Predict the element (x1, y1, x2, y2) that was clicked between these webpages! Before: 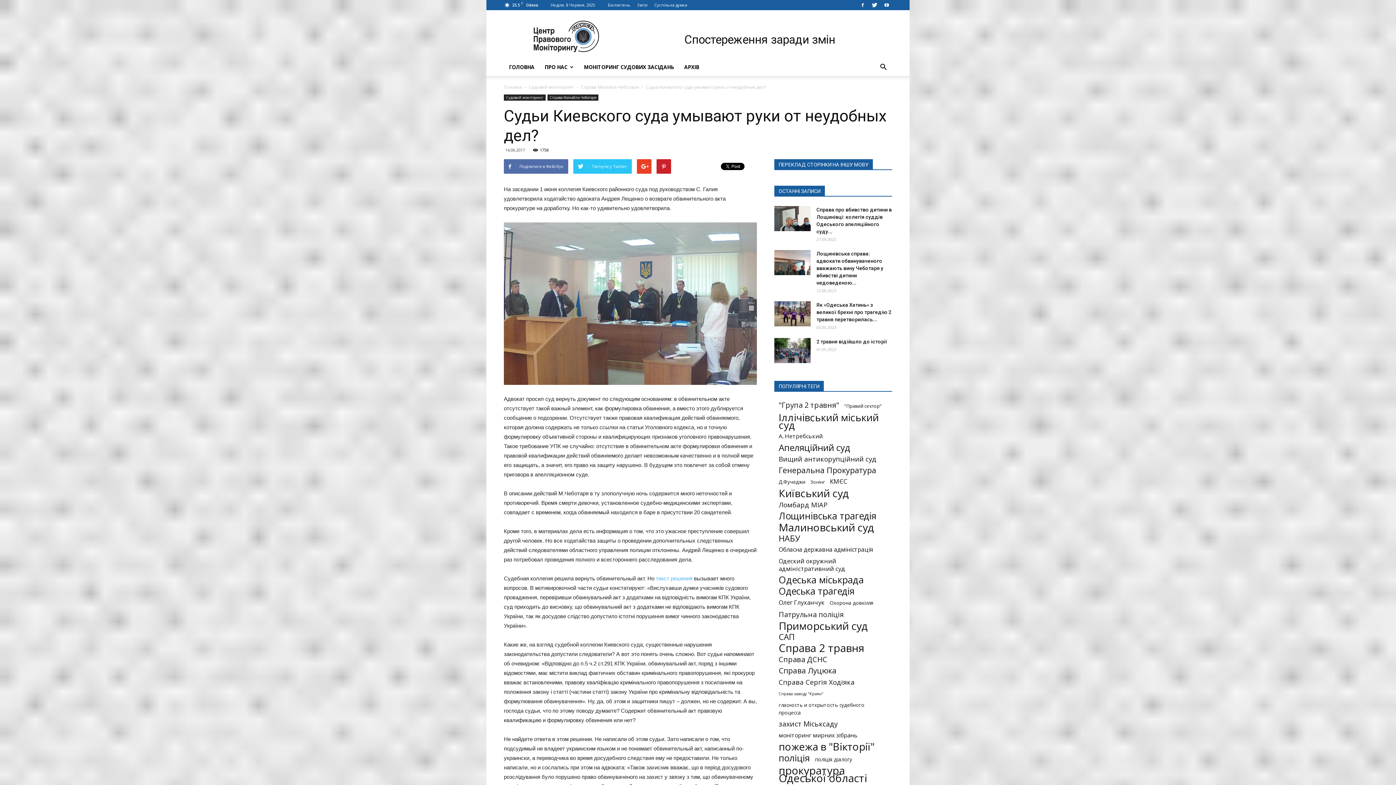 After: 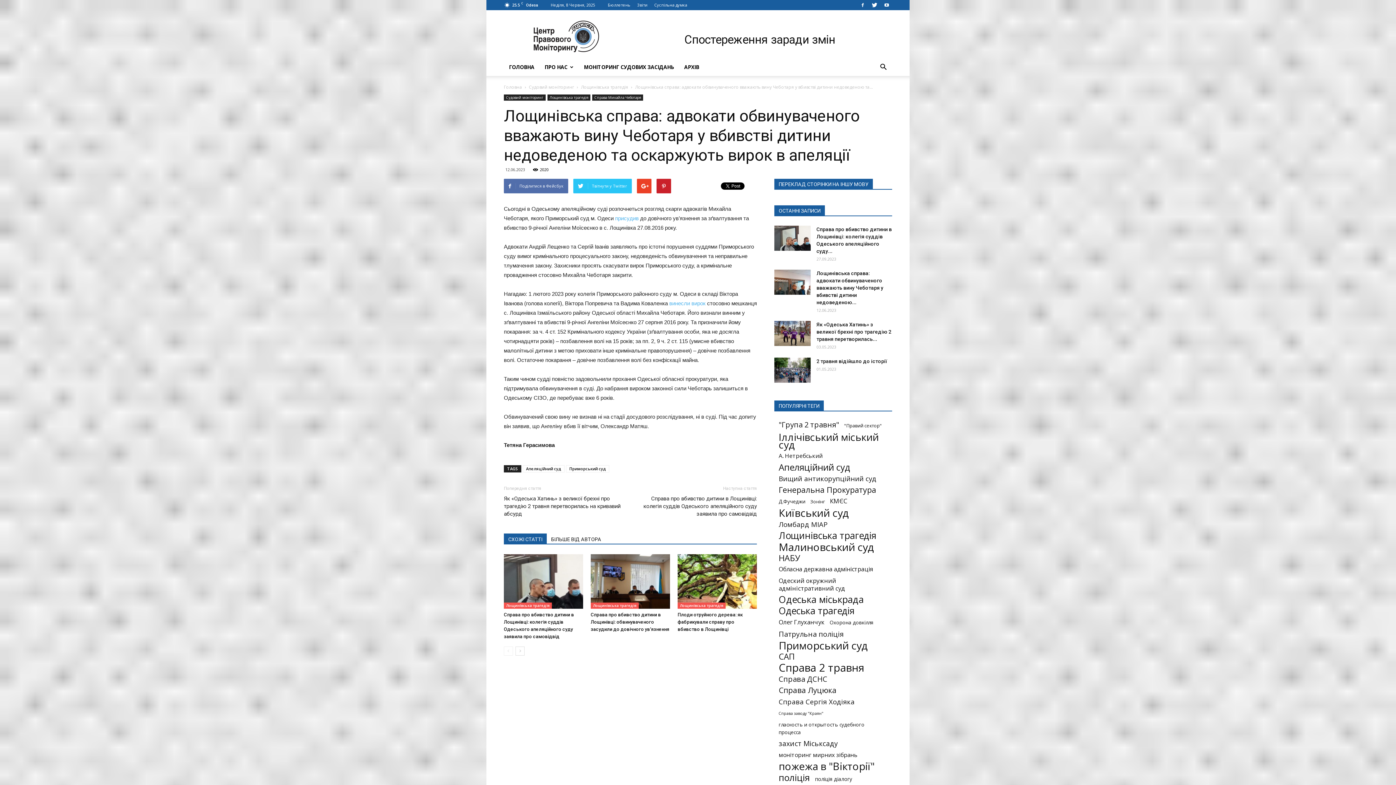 Action: bbox: (816, 250, 883, 285) label: Лощинівська справа: адвокати обвинуваченого вважають вину Чеботаря у вбивстві дитини недоведеною...